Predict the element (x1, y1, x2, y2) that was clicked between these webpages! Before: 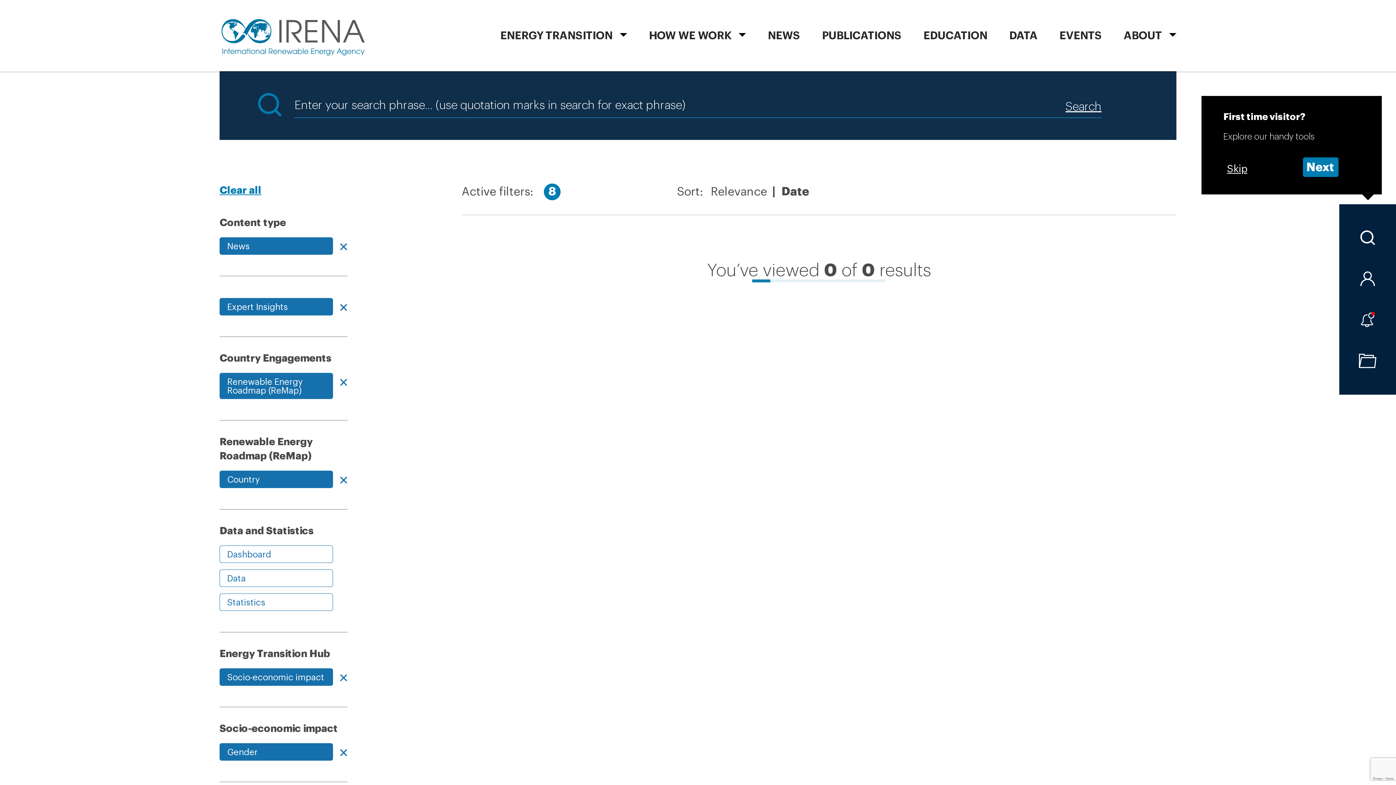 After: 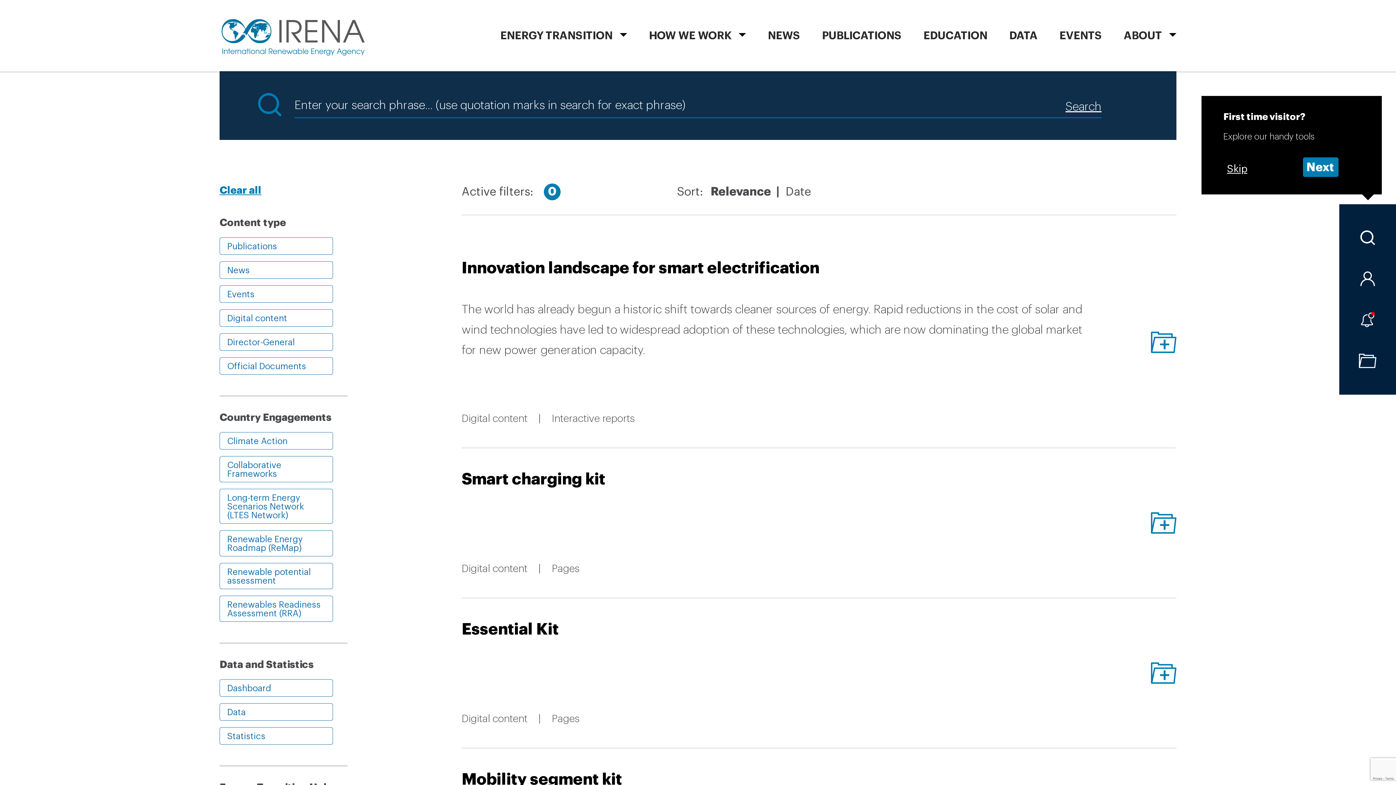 Action: label: Clear all bbox: (219, 183, 347, 197)